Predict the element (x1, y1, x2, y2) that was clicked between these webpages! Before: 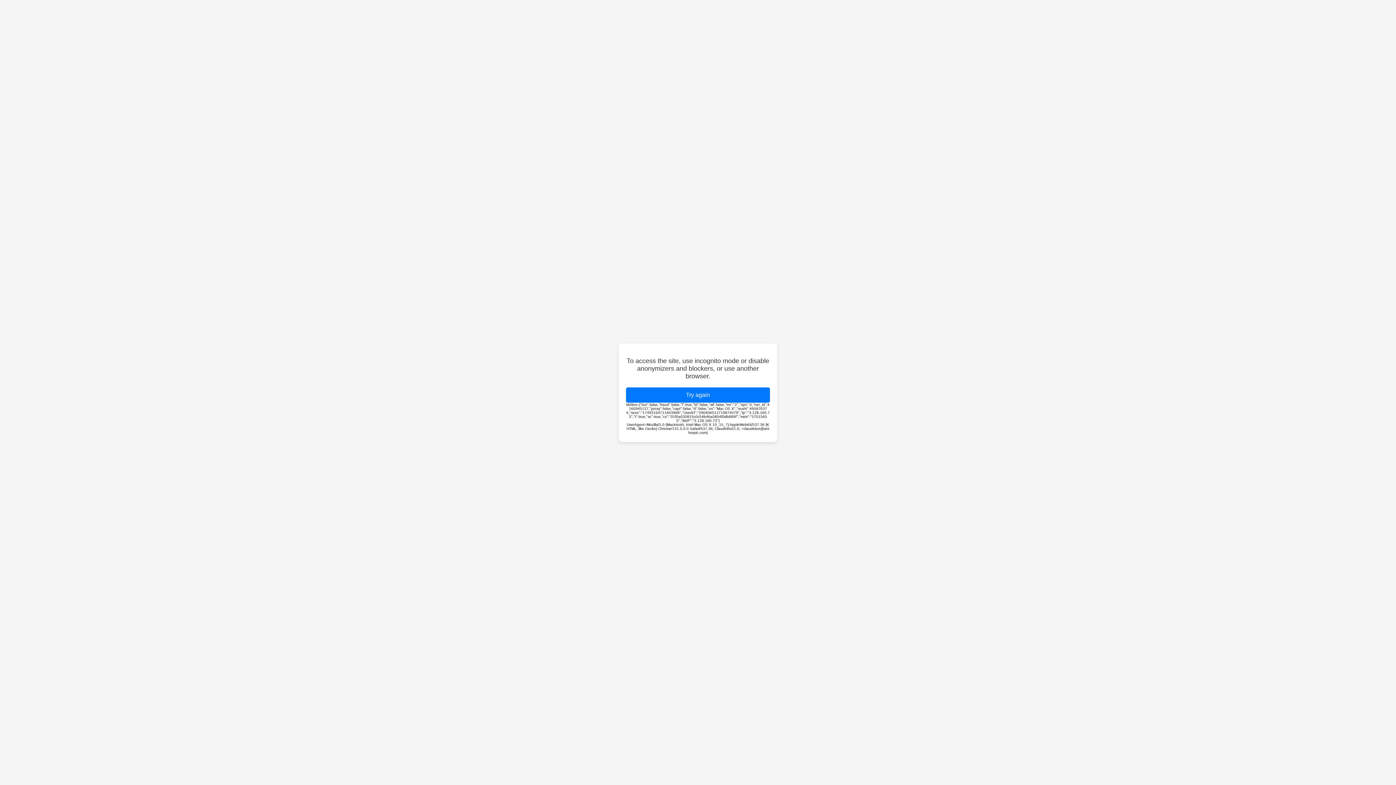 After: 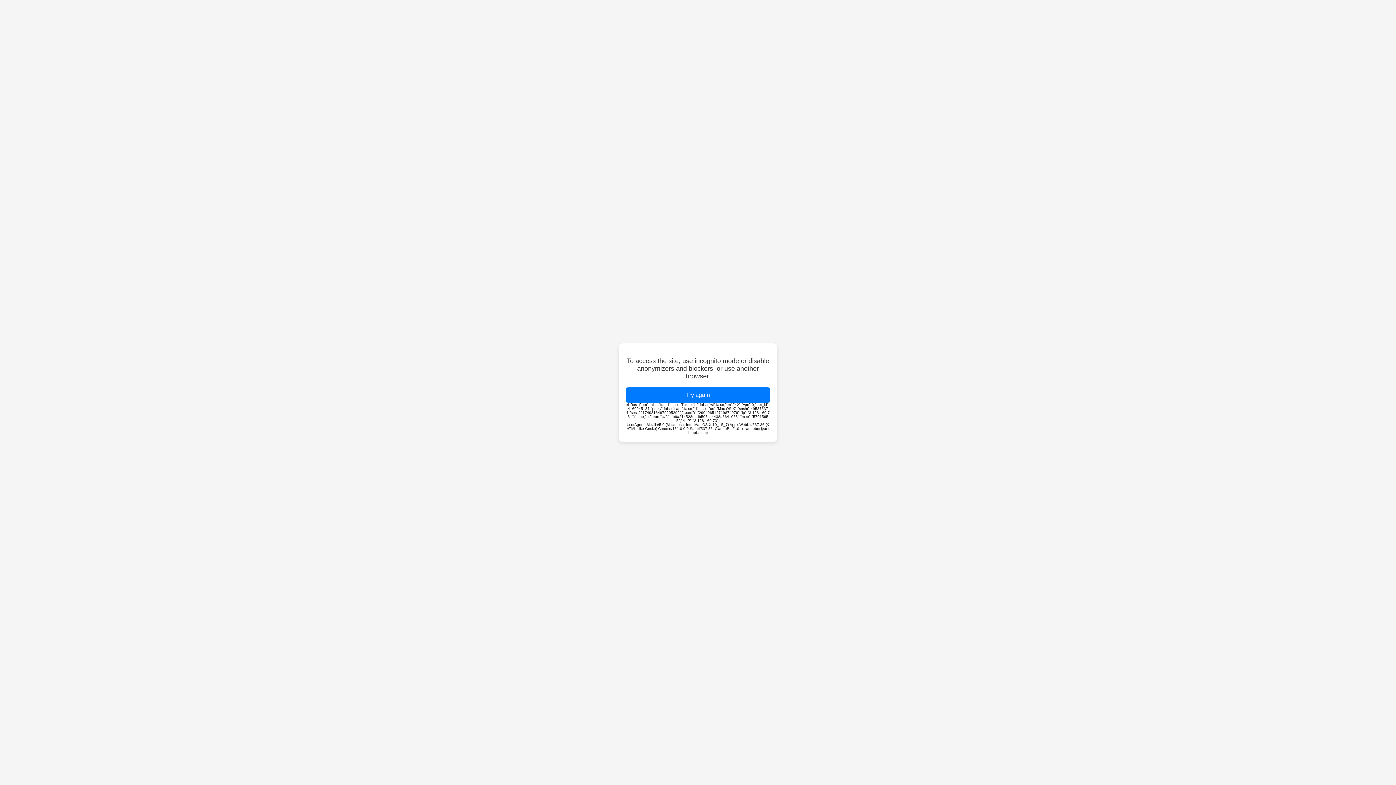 Action: label: Try again bbox: (626, 387, 770, 402)